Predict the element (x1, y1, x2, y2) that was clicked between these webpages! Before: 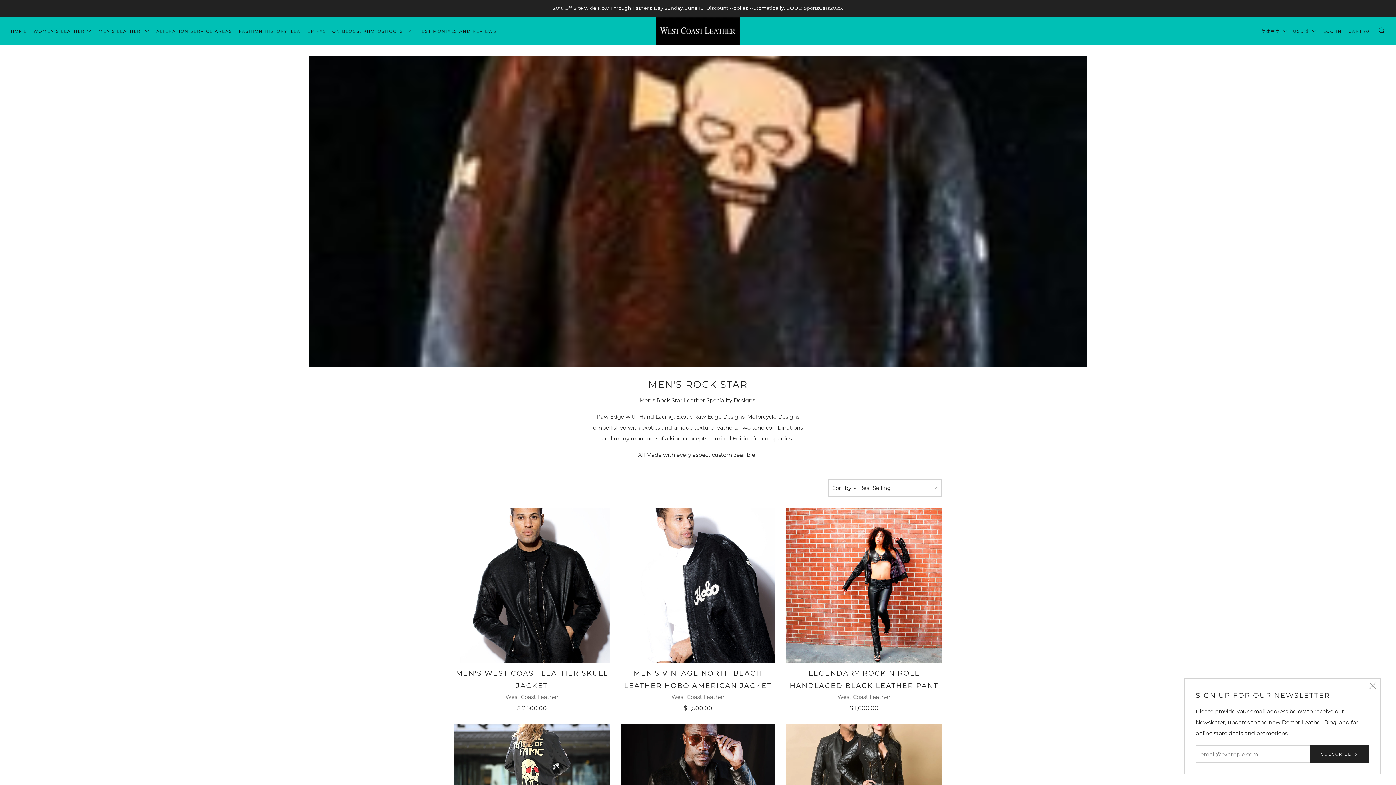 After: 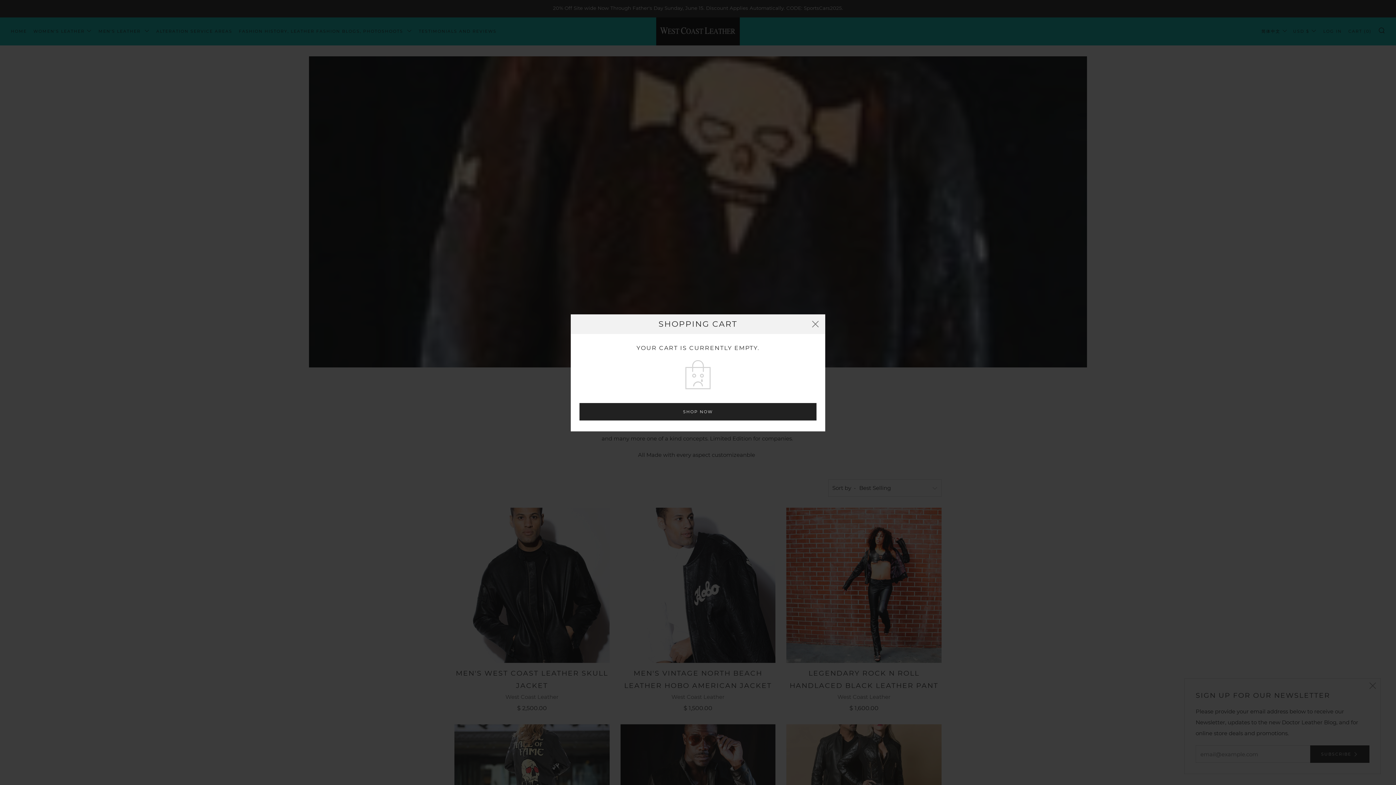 Action: bbox: (1348, 25, 1372, 37) label: CART (0)